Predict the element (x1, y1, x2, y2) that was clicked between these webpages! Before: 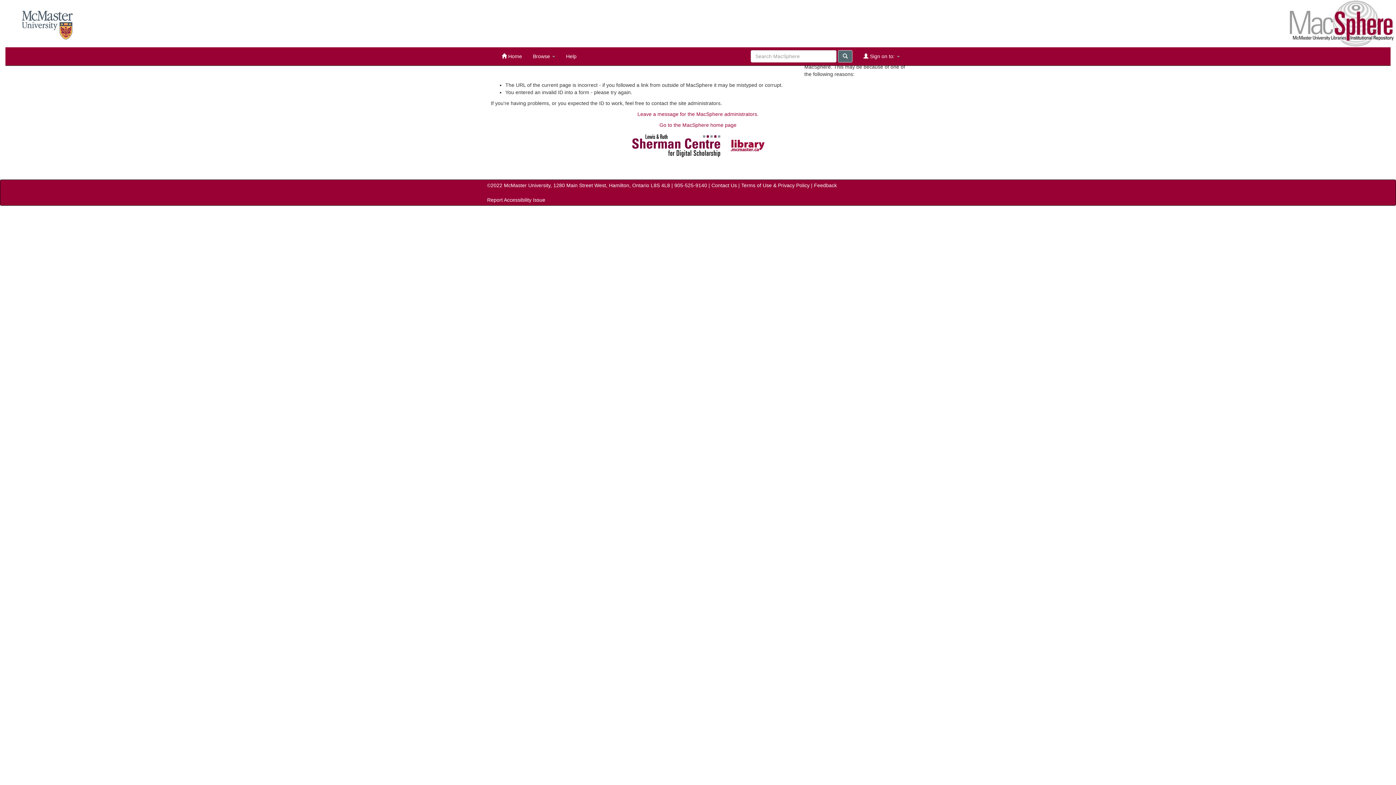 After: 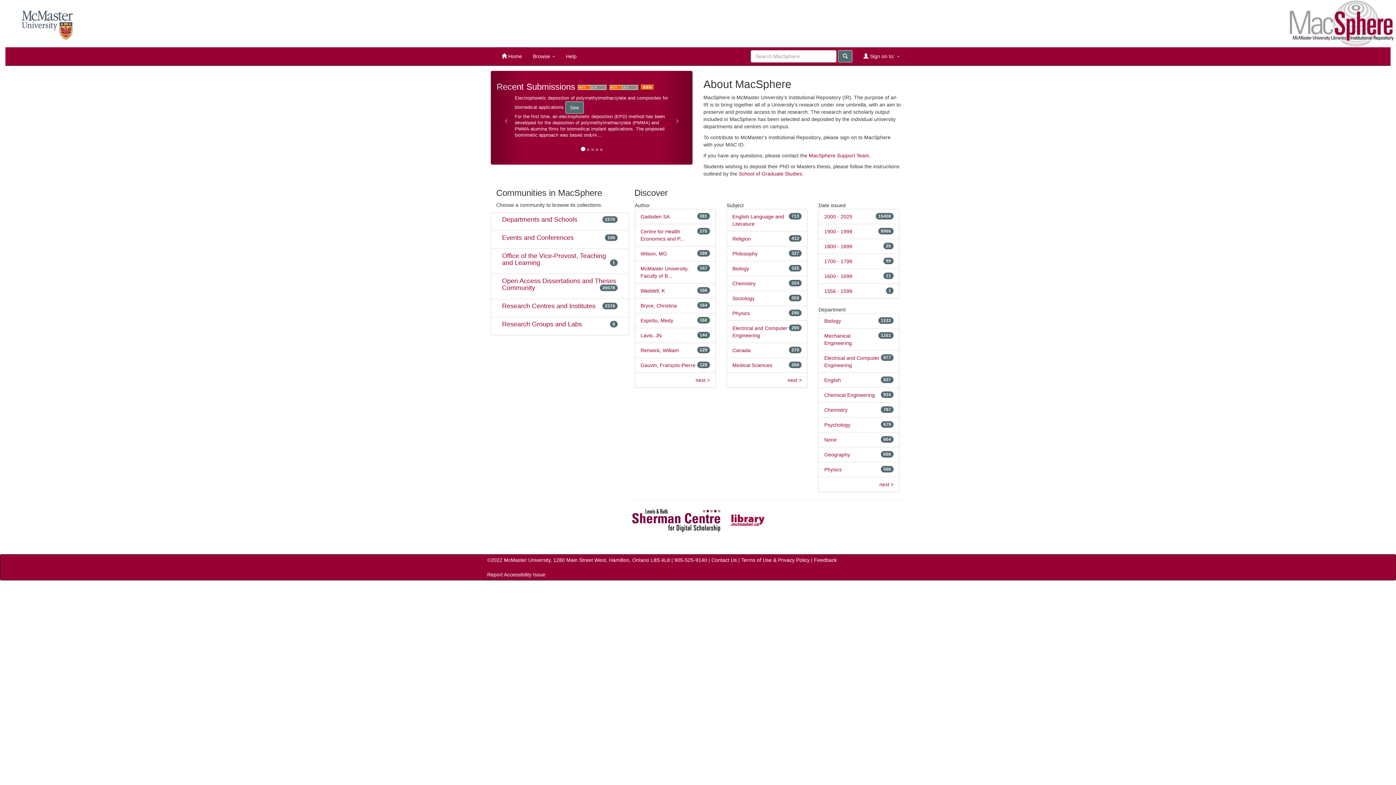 Action: label:  Home bbox: (496, 47, 527, 65)